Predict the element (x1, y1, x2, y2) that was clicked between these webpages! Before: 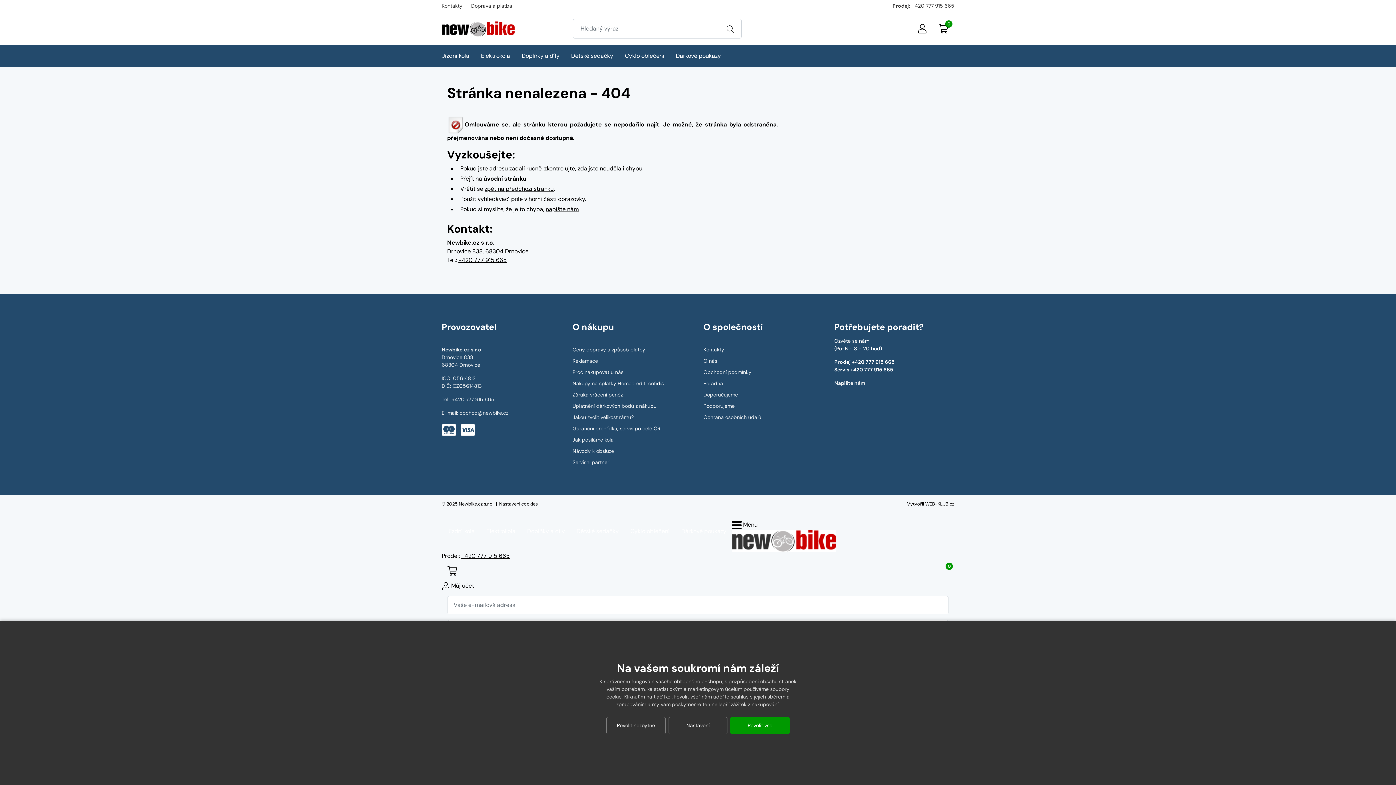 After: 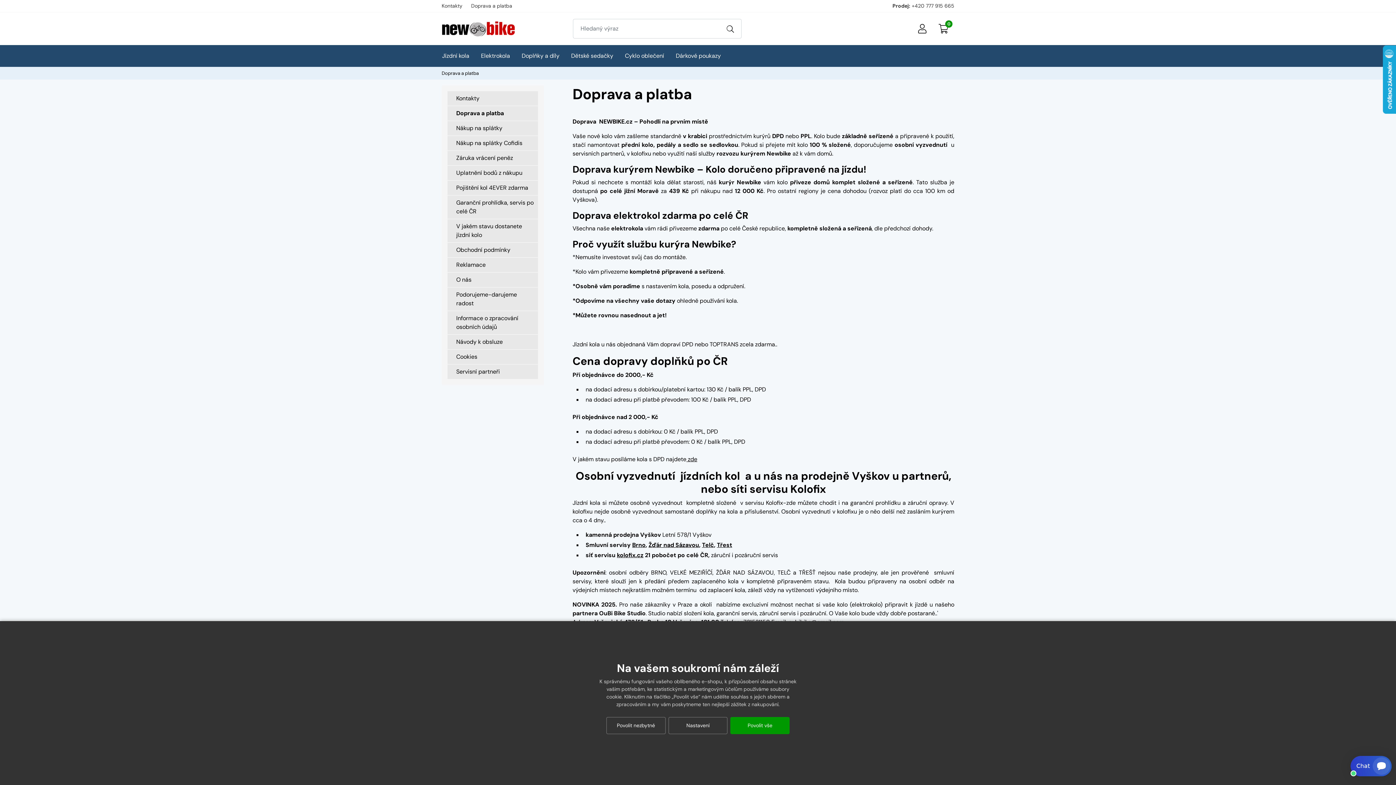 Action: label: Ceny dopravy a způsob platby bbox: (572, 346, 645, 353)